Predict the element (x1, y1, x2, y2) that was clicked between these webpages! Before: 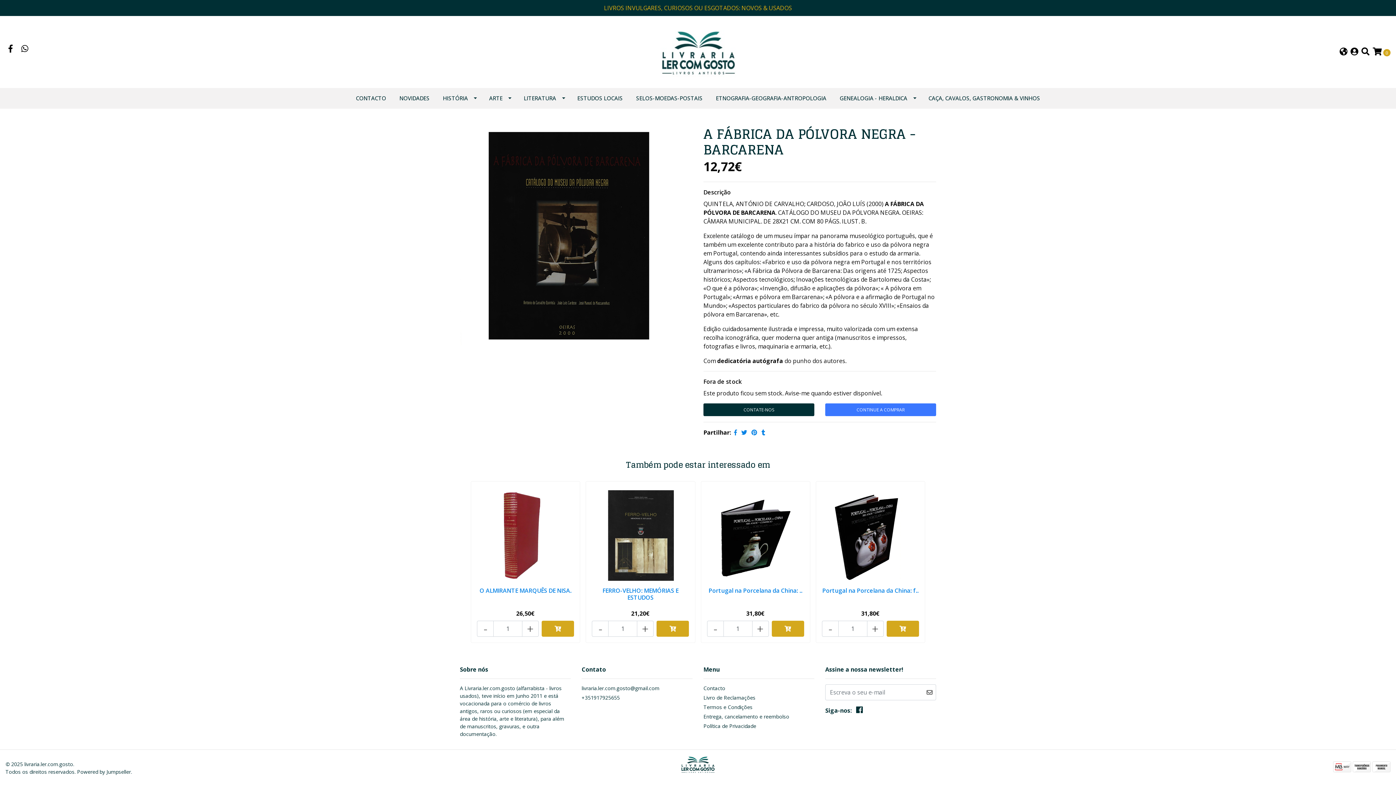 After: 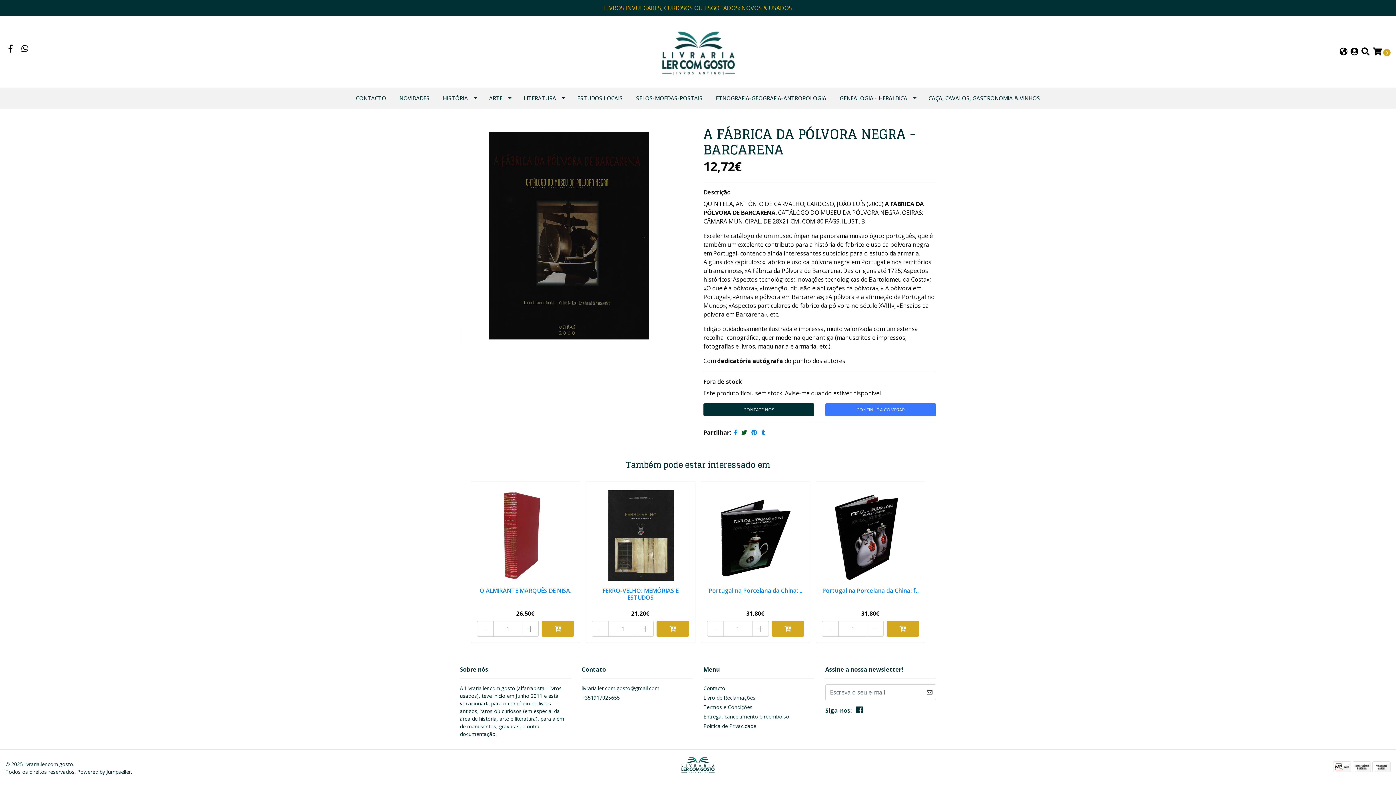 Action: bbox: (741, 428, 747, 436)